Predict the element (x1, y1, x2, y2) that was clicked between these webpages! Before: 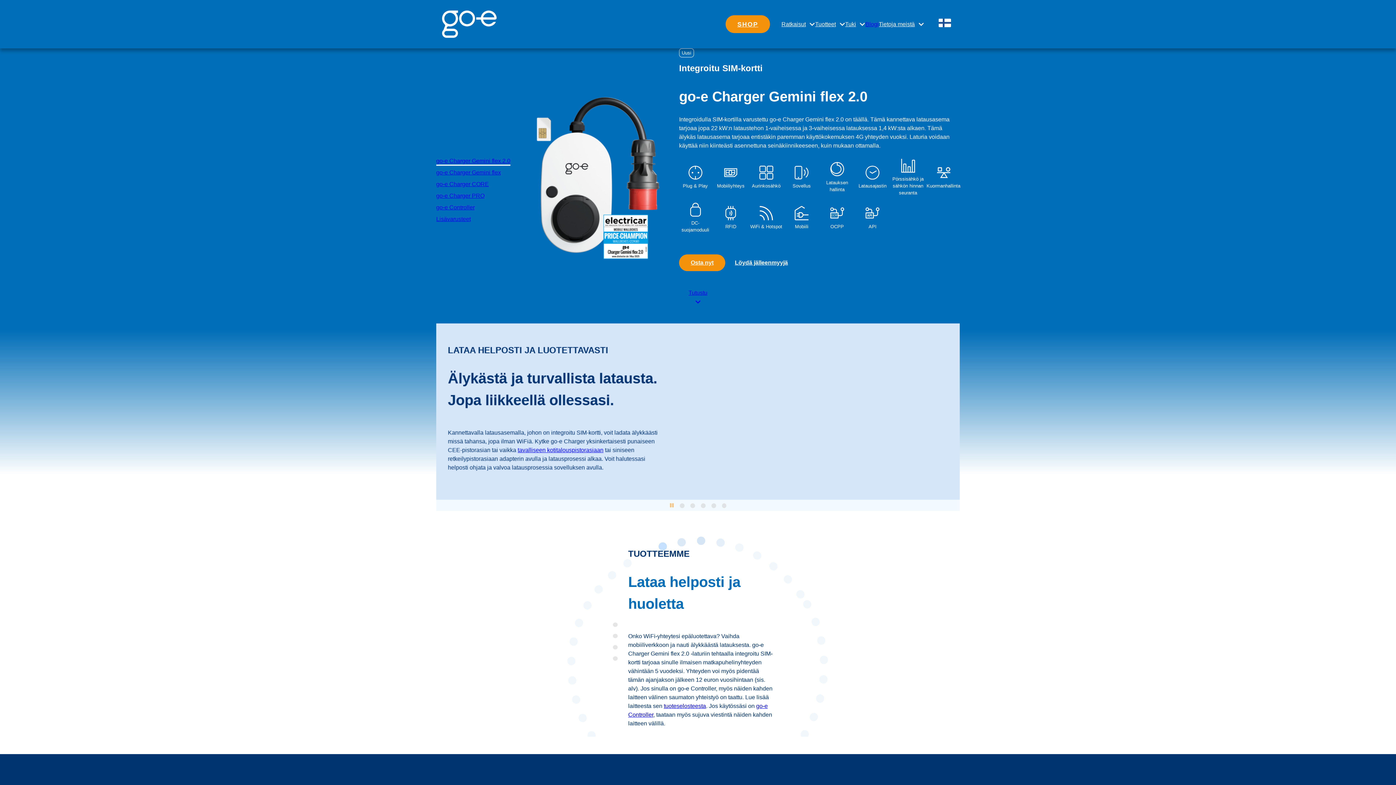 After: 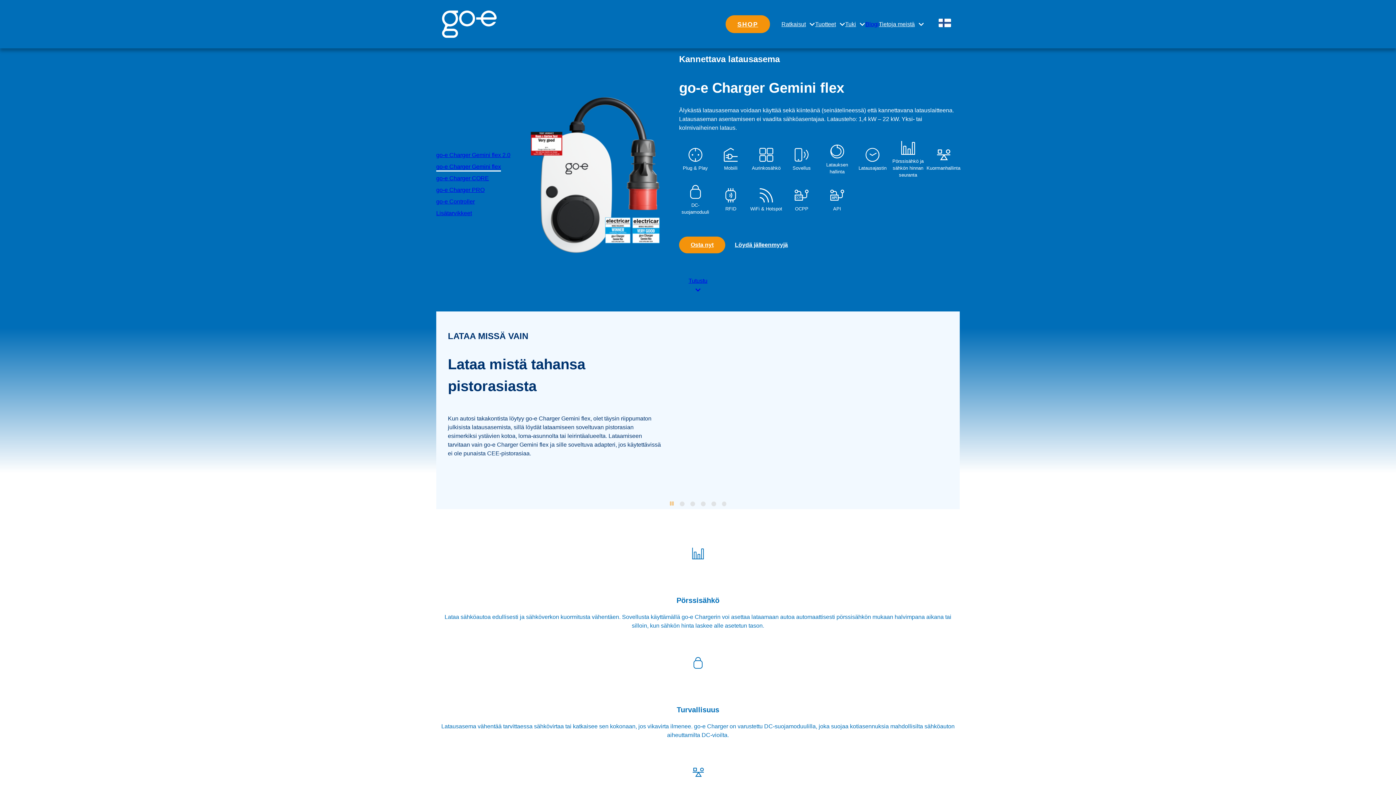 Action: label: go-e Charger Gemini flex bbox: (436, 169, 501, 177)